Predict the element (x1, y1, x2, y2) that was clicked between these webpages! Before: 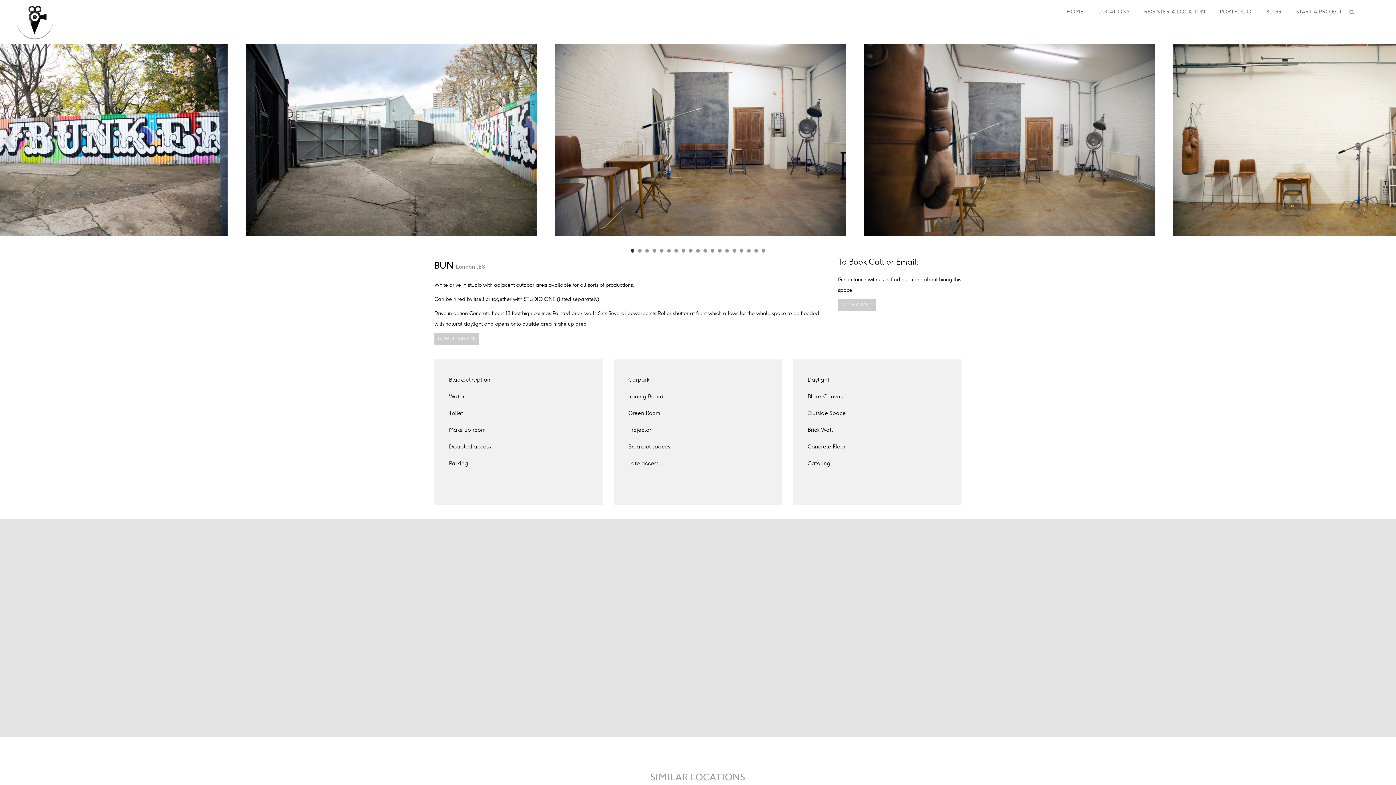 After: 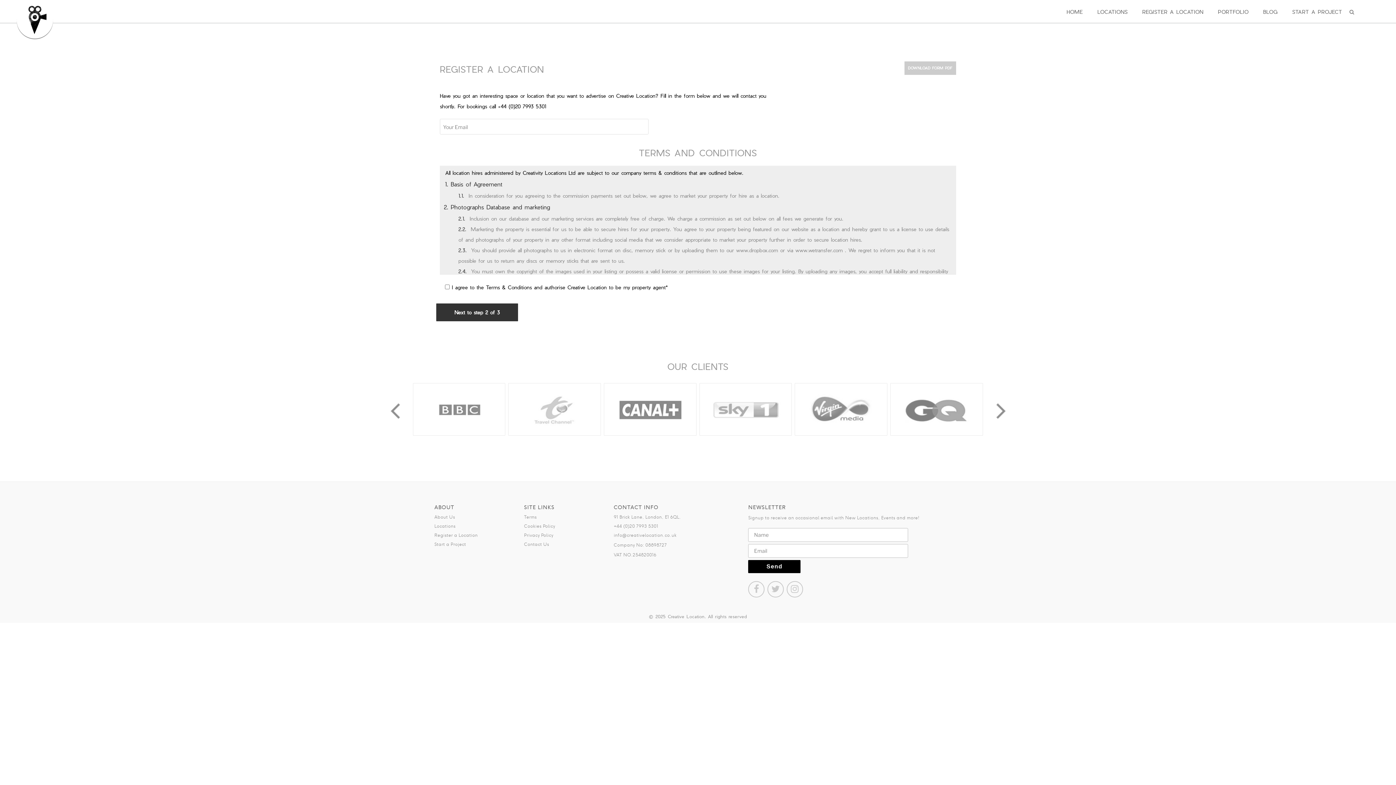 Action: label: REGISTER A LOCATION bbox: (1144, 8, 1205, 14)